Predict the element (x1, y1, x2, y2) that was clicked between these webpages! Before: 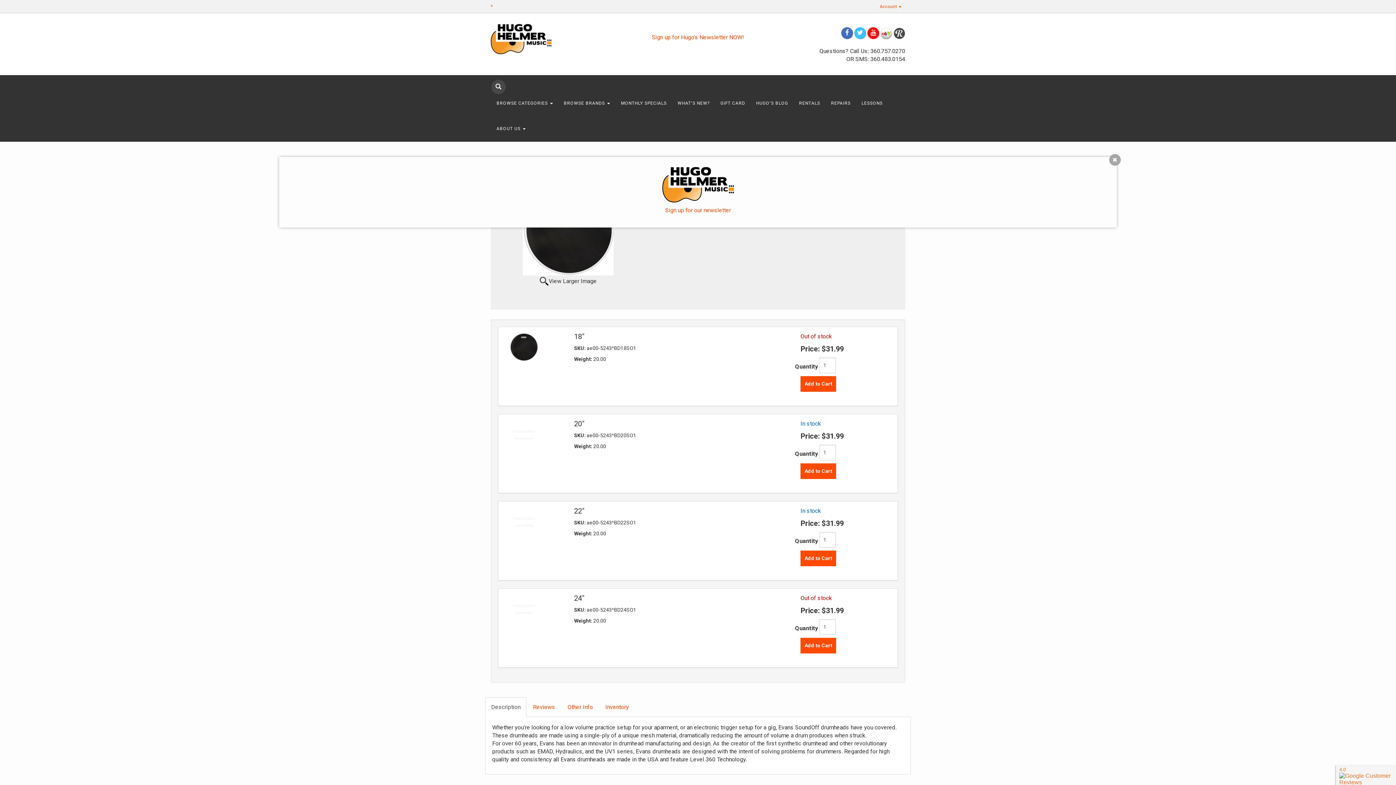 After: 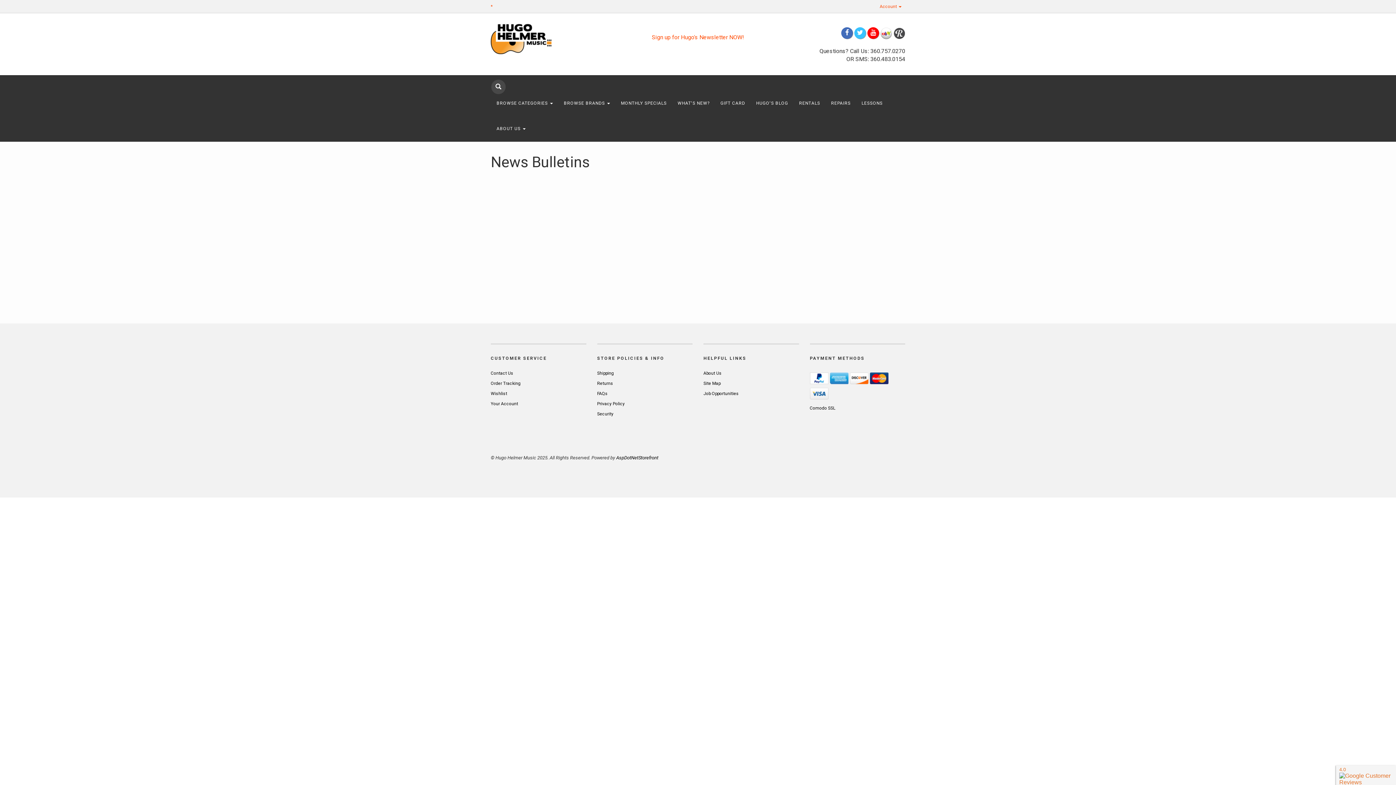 Action: bbox: (750, 90, 793, 115) label: HUGO'S BLOG